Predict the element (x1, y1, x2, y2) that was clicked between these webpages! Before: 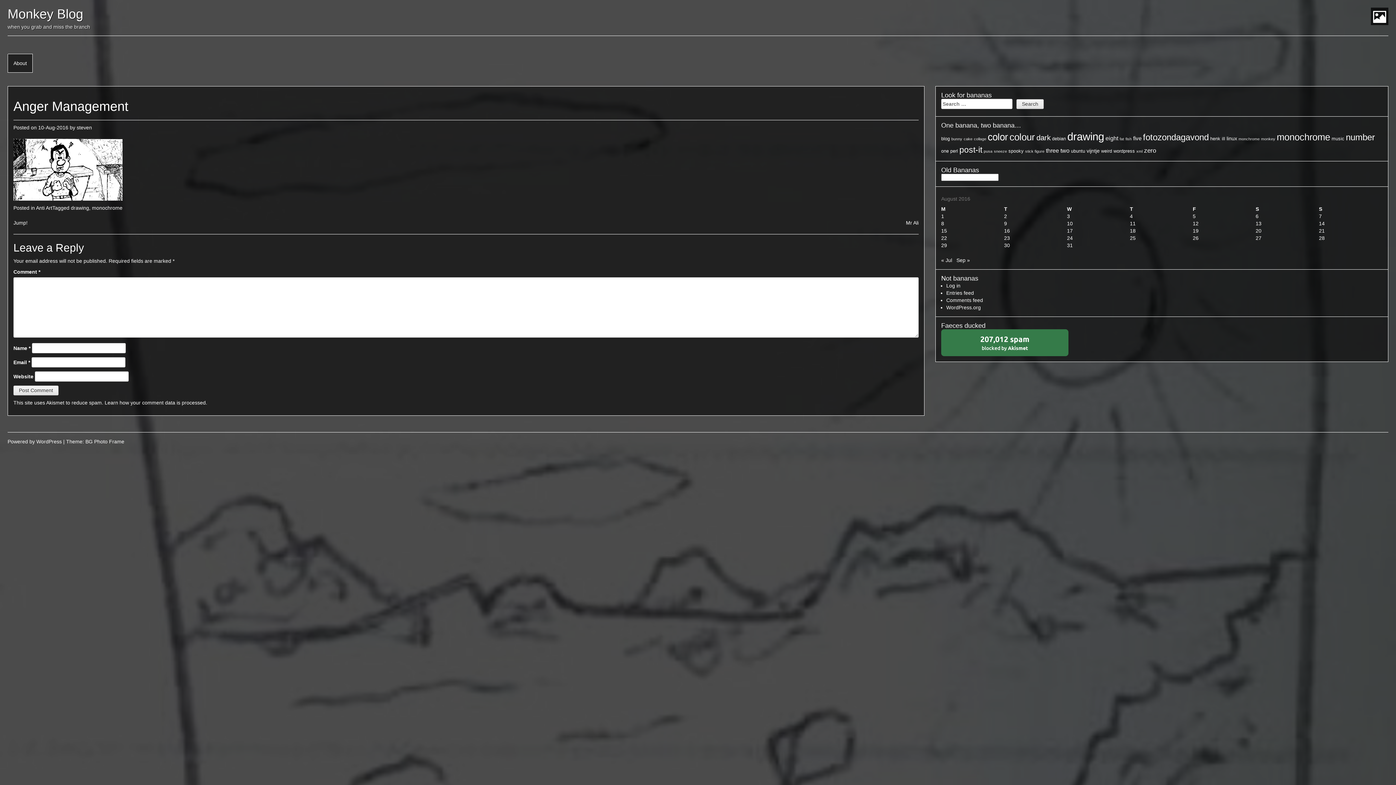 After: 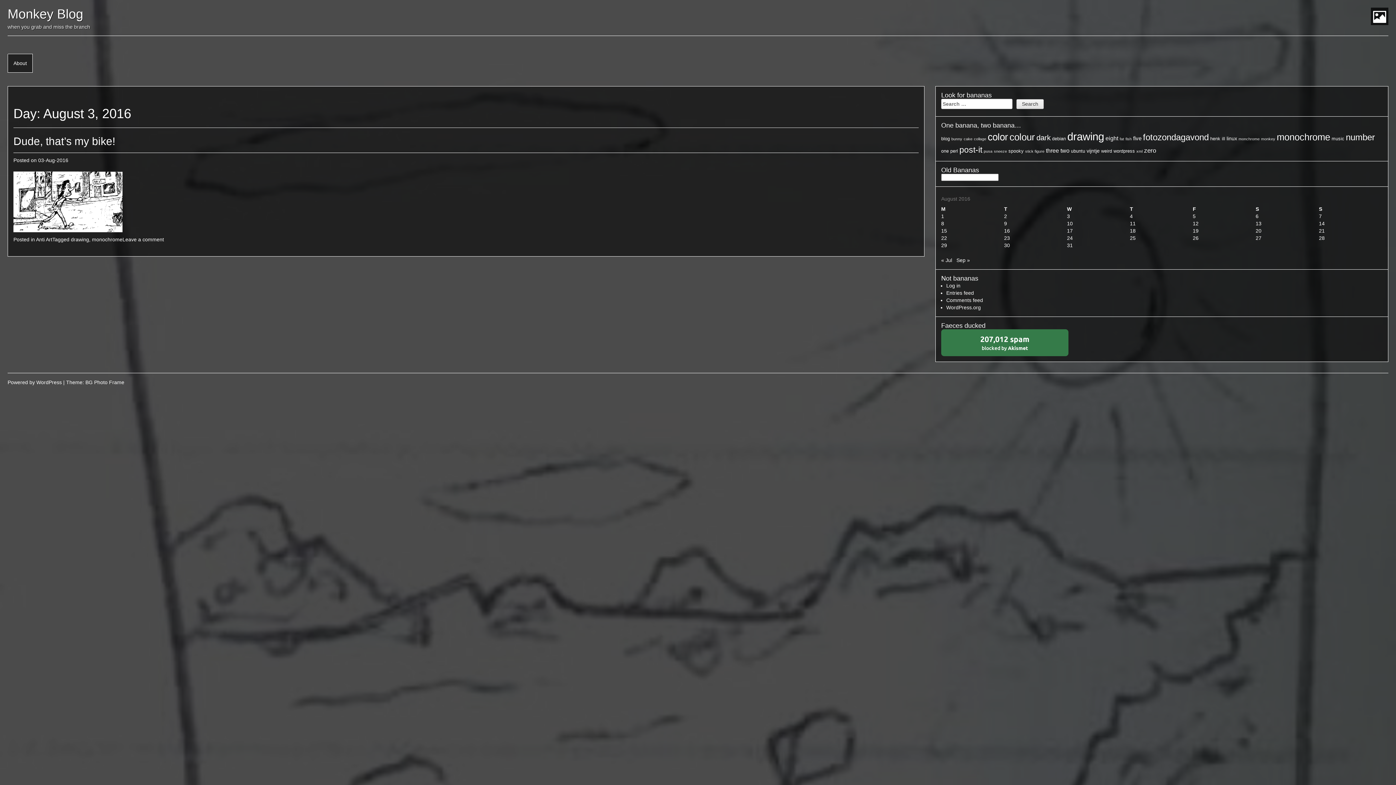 Action: bbox: (1067, 213, 1070, 219) label: Posts published on August 3, 2016